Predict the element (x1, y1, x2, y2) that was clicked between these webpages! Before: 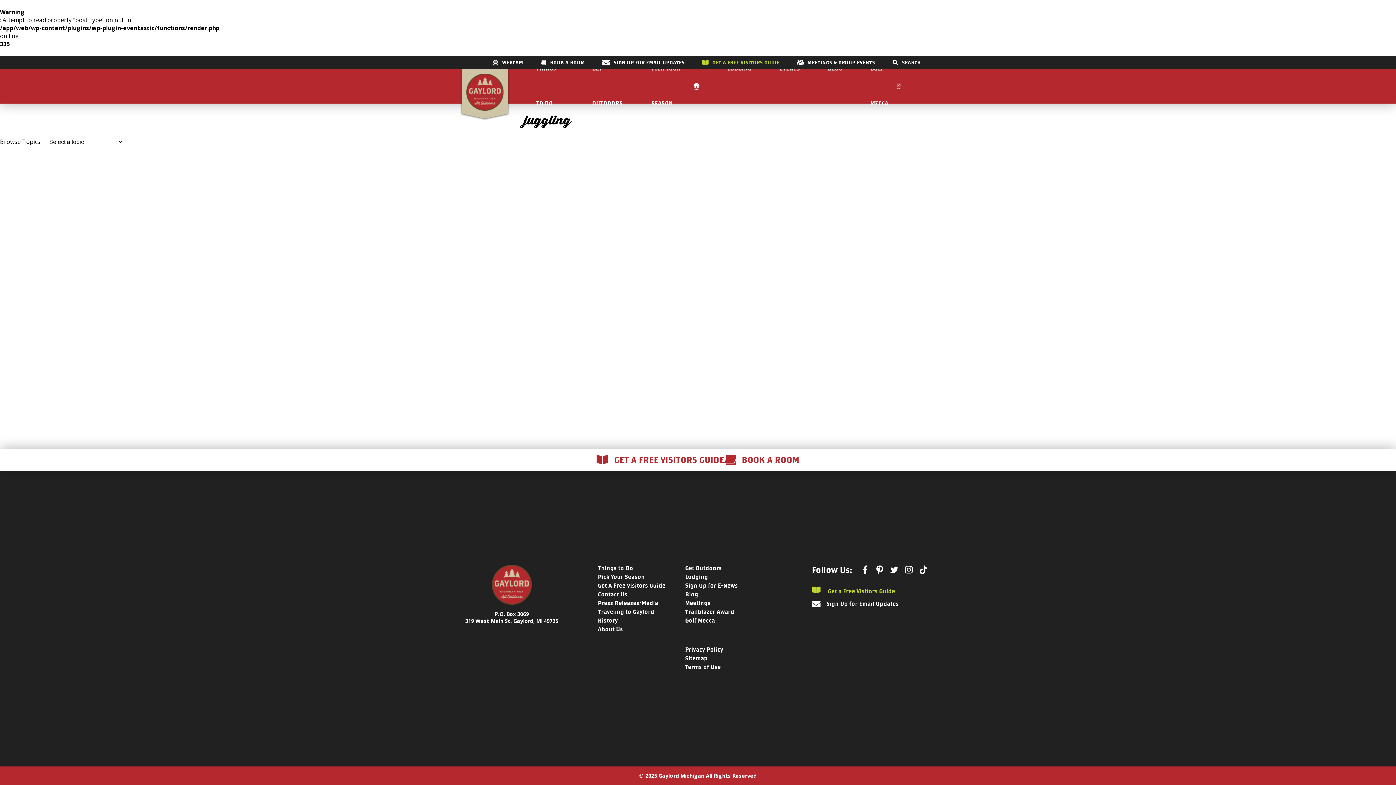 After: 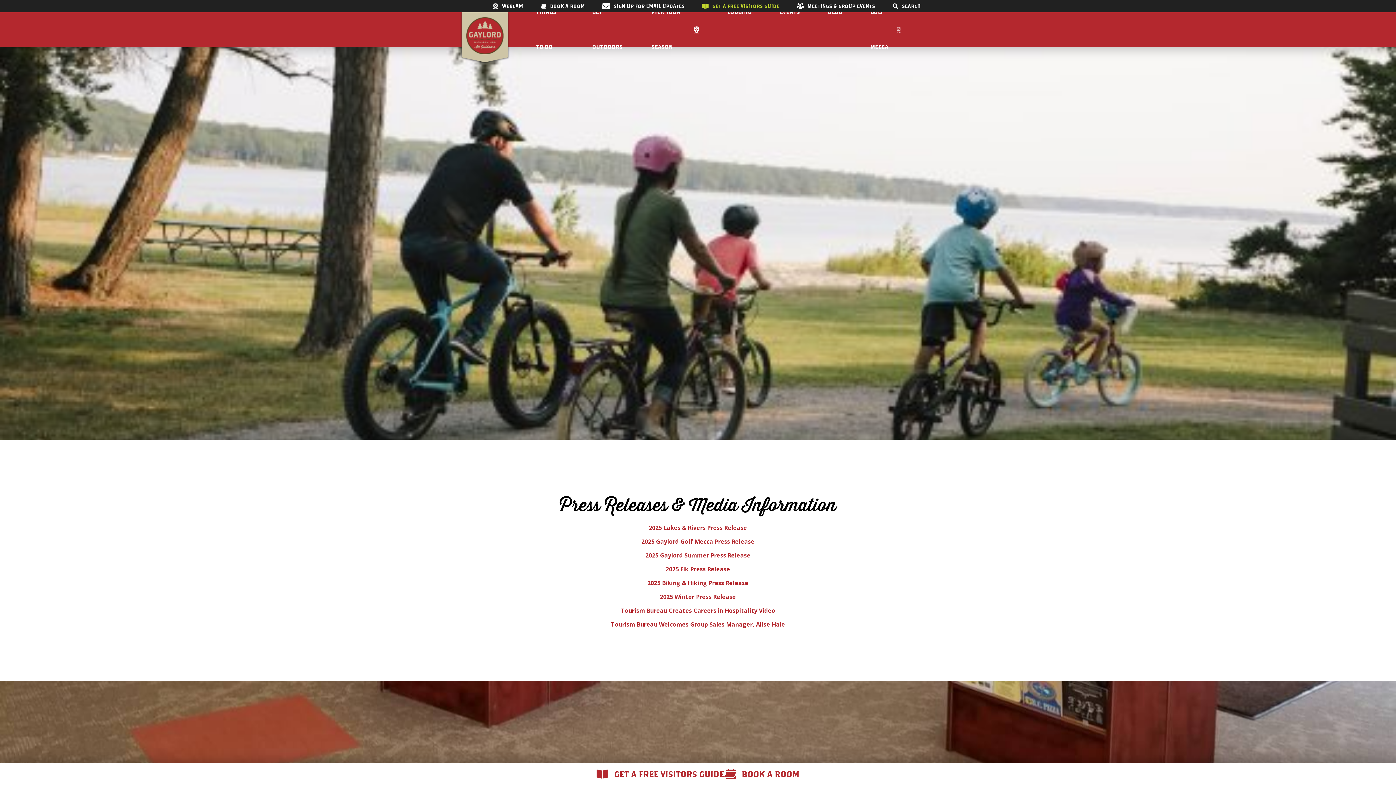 Action: bbox: (598, 599, 685, 606) label: Press Releases/Media